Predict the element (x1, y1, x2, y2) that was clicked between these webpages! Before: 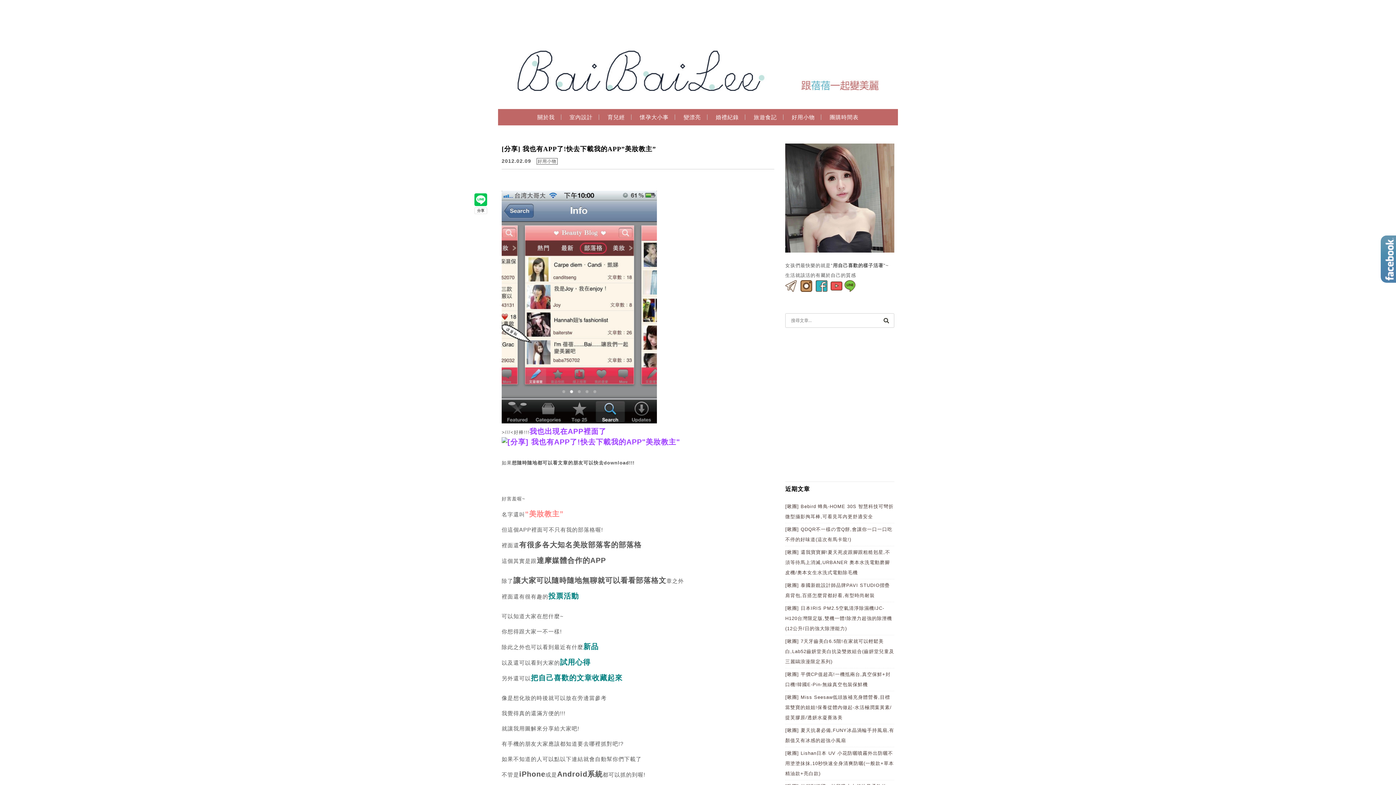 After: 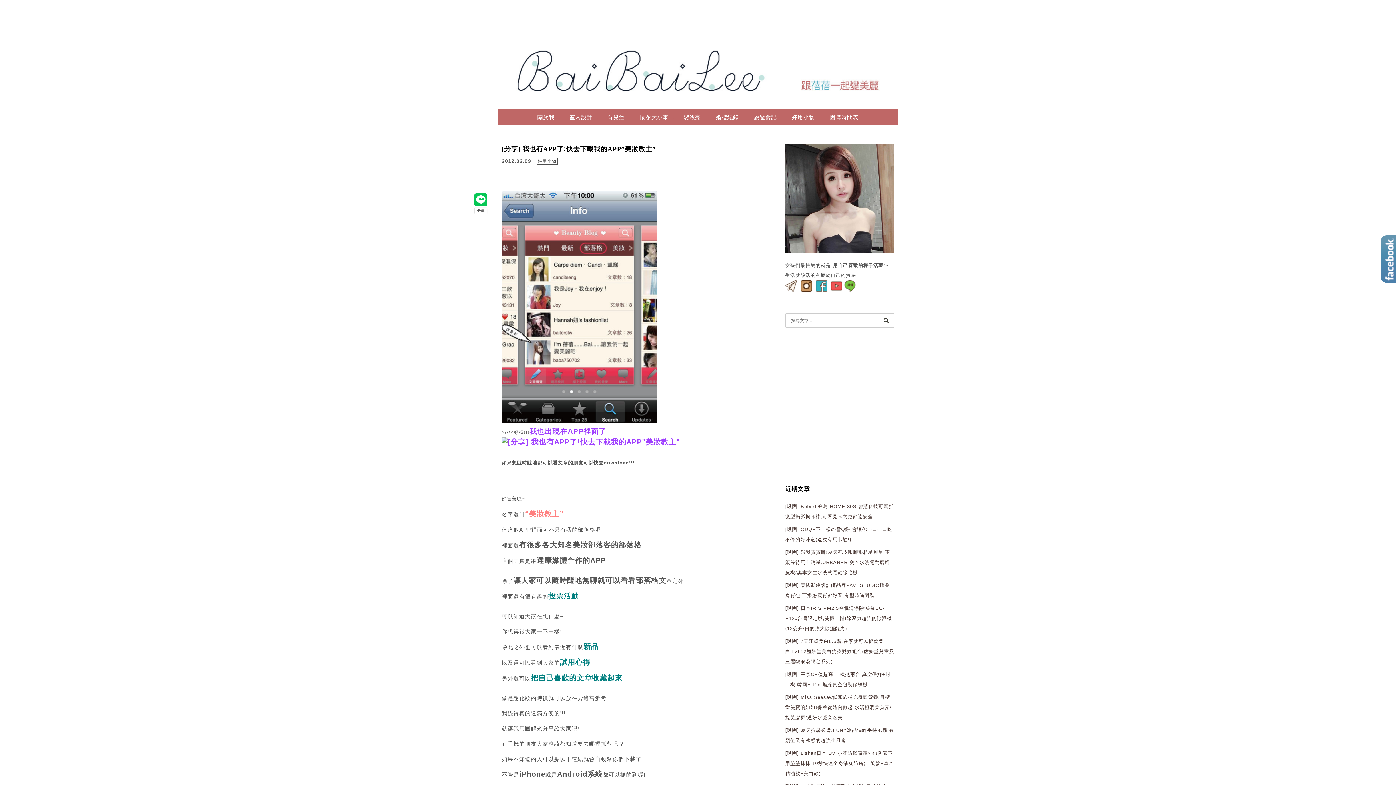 Action: bbox: (844, 287, 856, 293)